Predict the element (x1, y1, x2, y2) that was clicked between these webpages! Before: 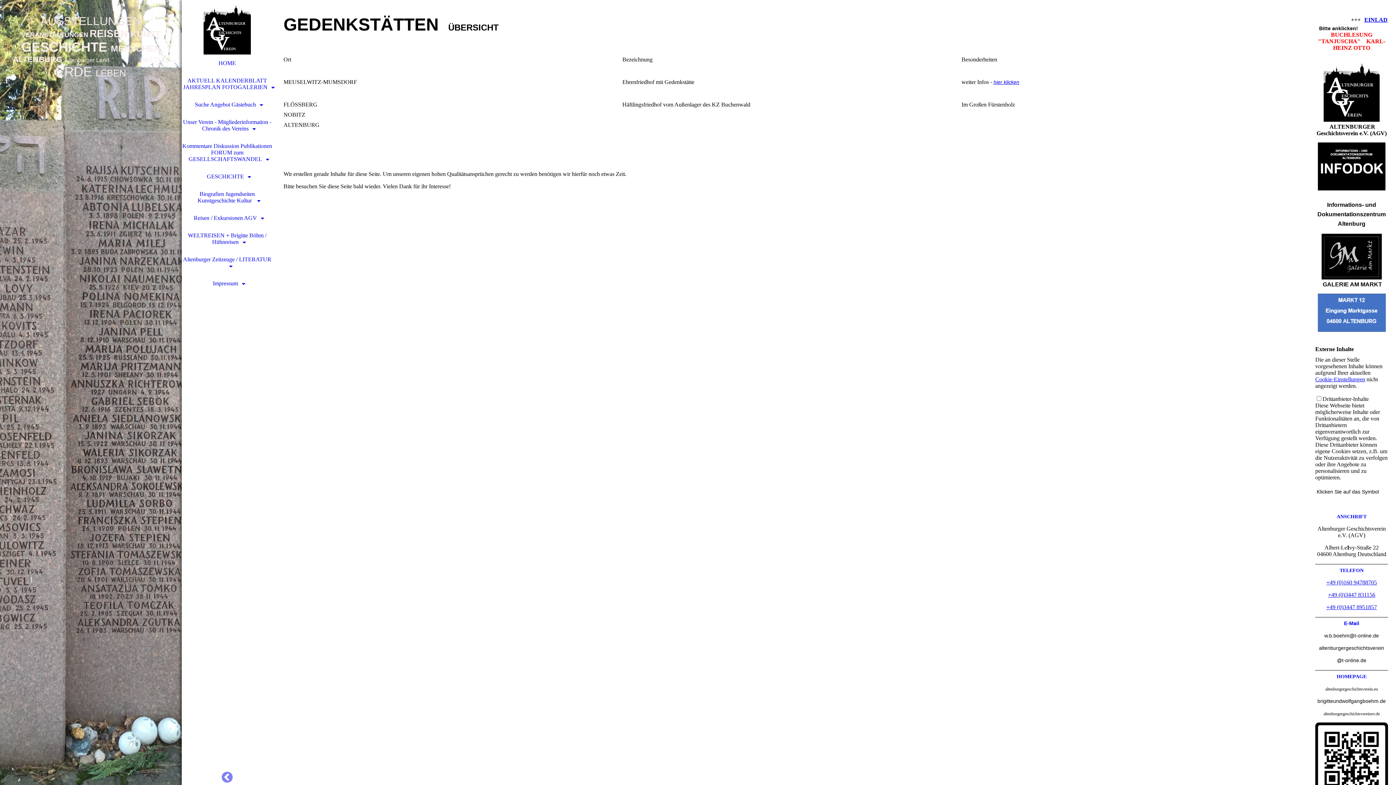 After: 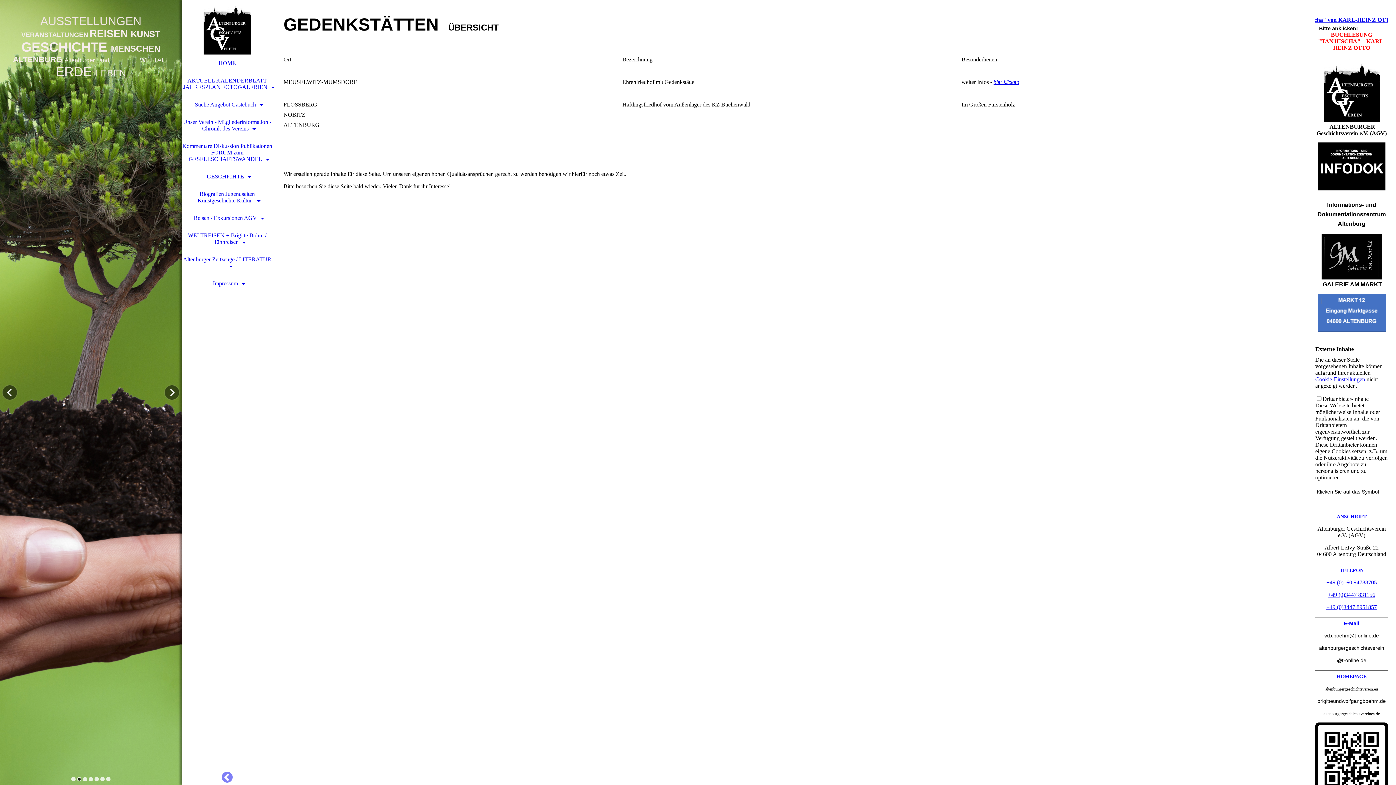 Action: bbox: (77, 777, 81, 781)